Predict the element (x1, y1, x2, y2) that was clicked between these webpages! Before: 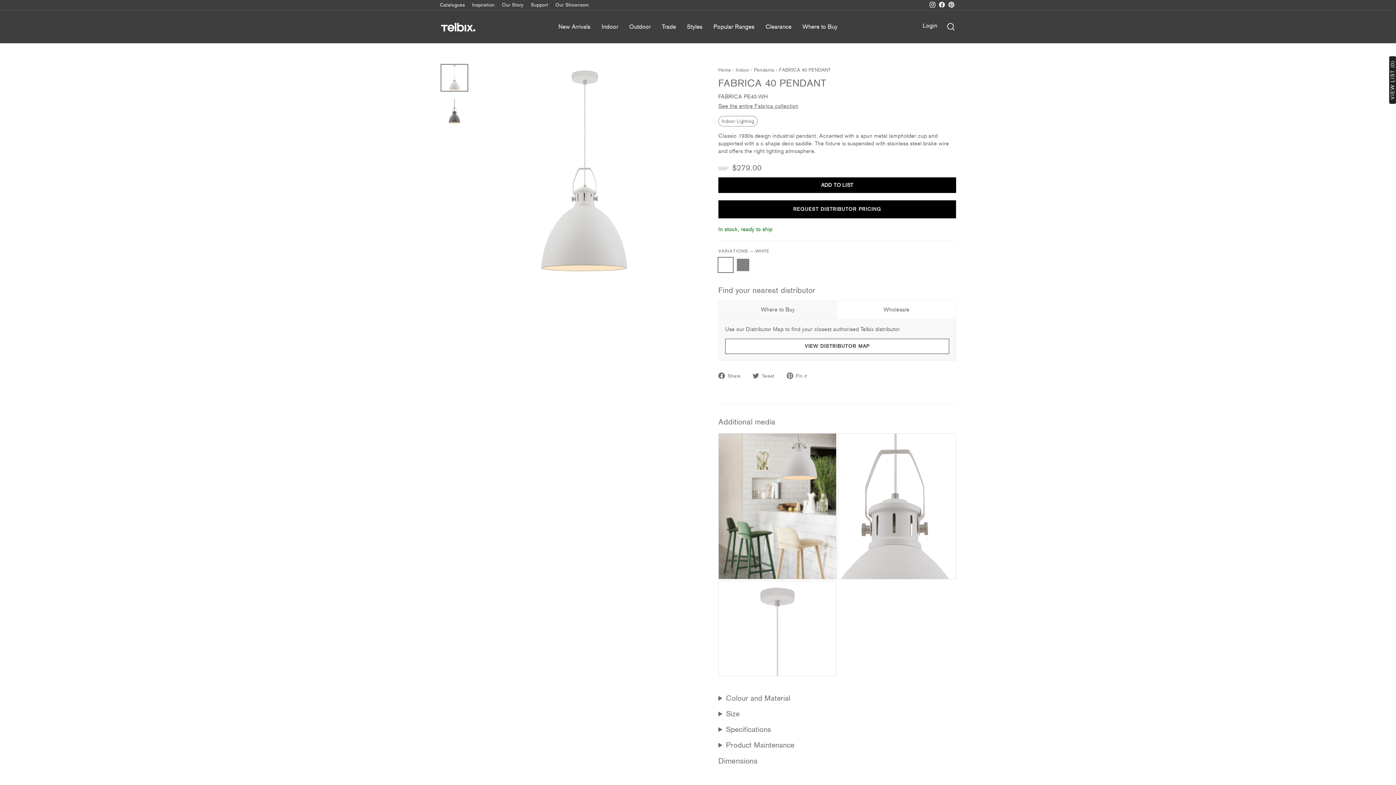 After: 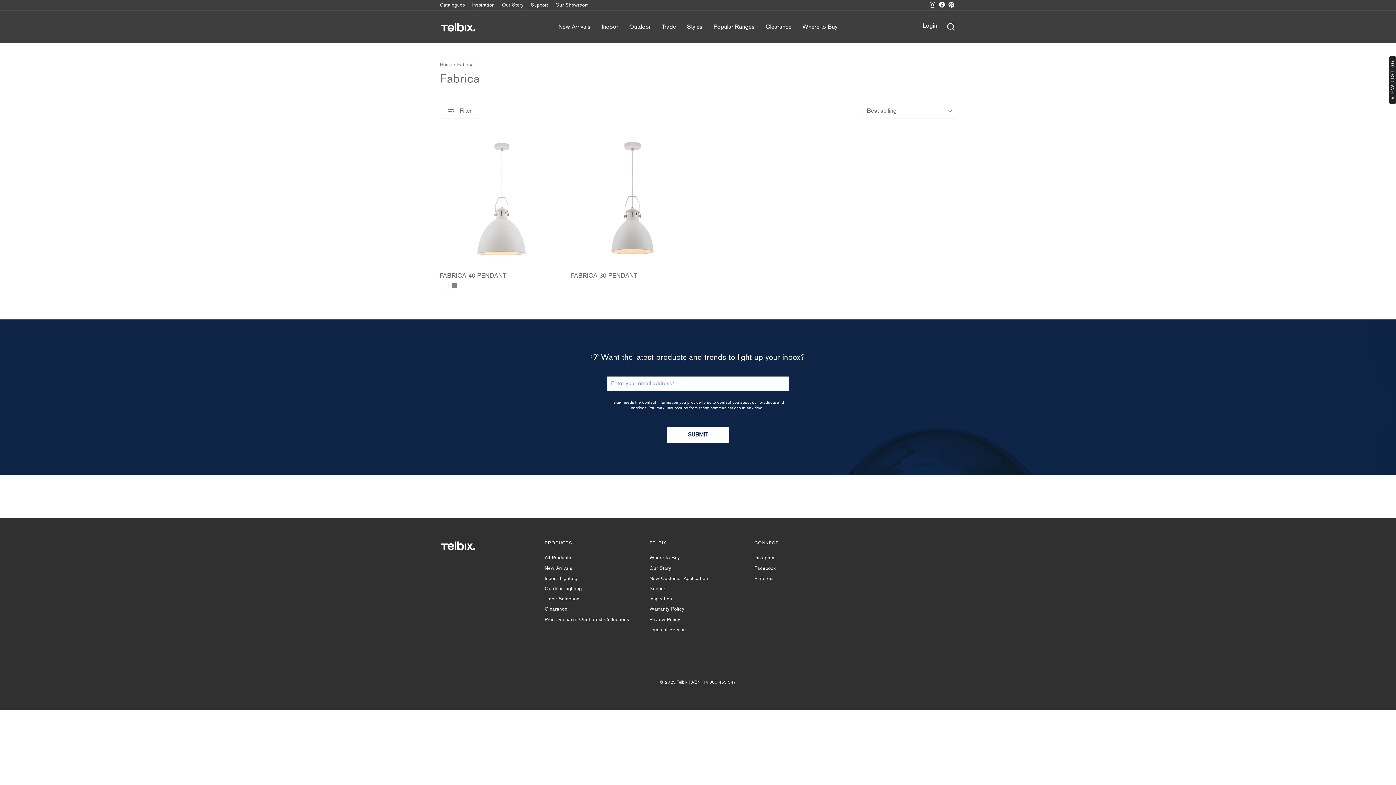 Action: label: See the entire Fabrica collection bbox: (718, 102, 798, 109)